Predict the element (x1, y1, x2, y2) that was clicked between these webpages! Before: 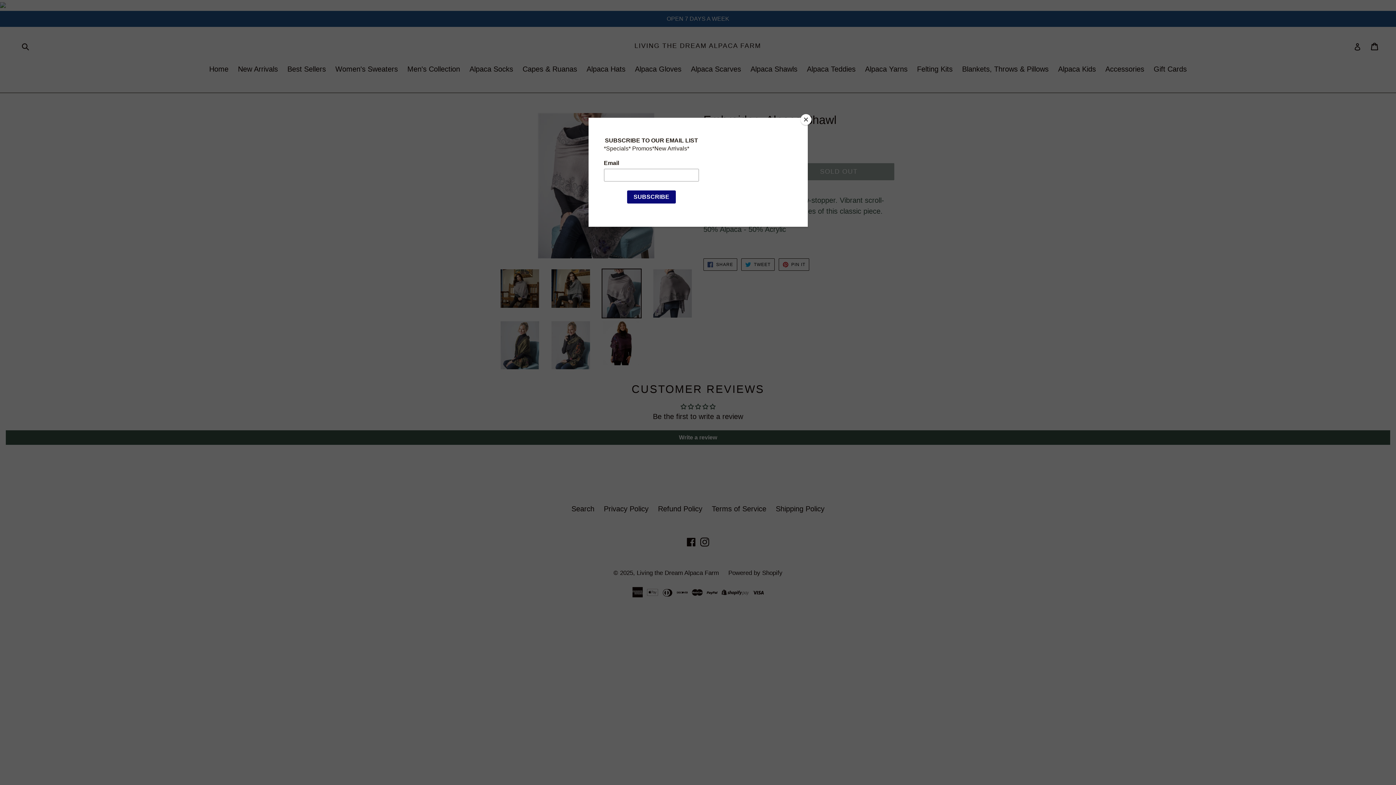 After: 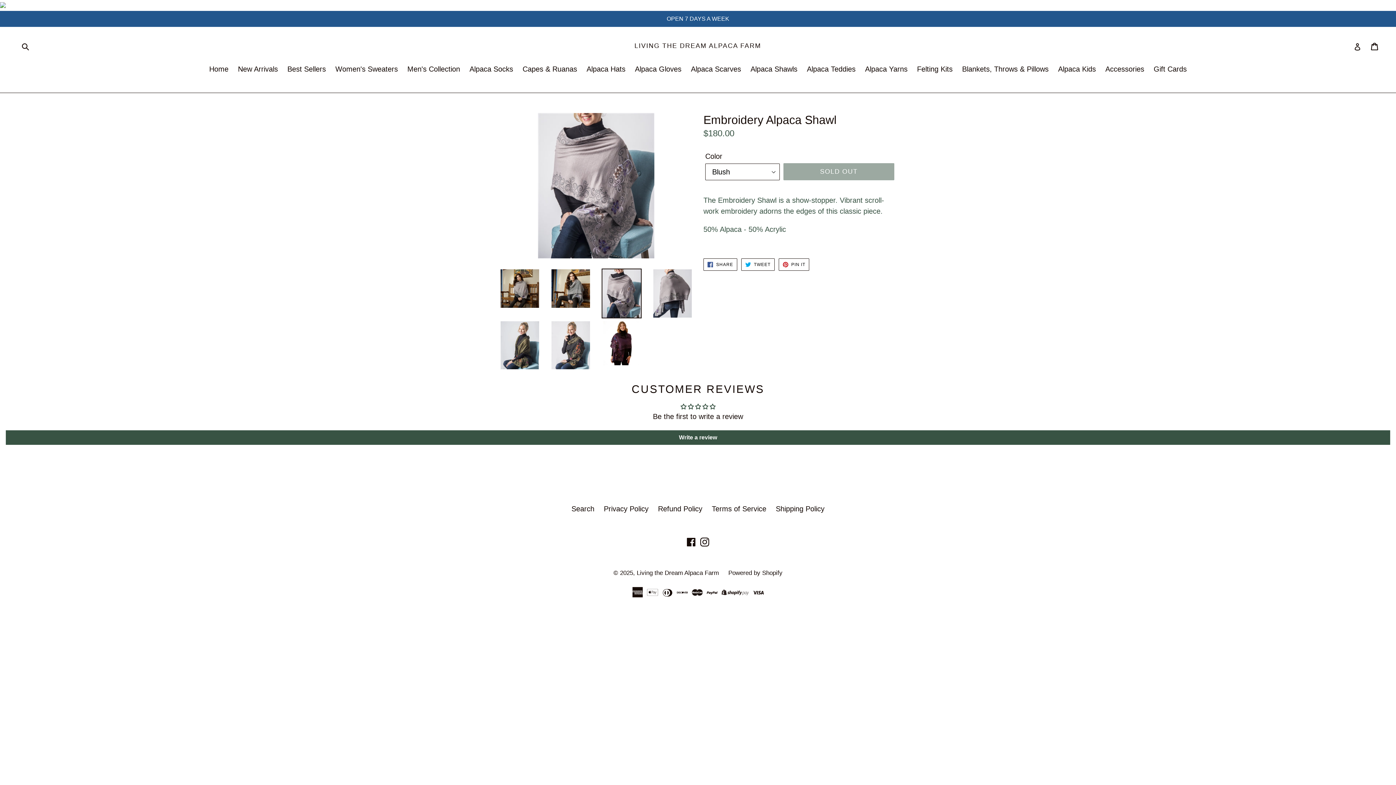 Action: bbox: (800, 114, 811, 125) label: Close